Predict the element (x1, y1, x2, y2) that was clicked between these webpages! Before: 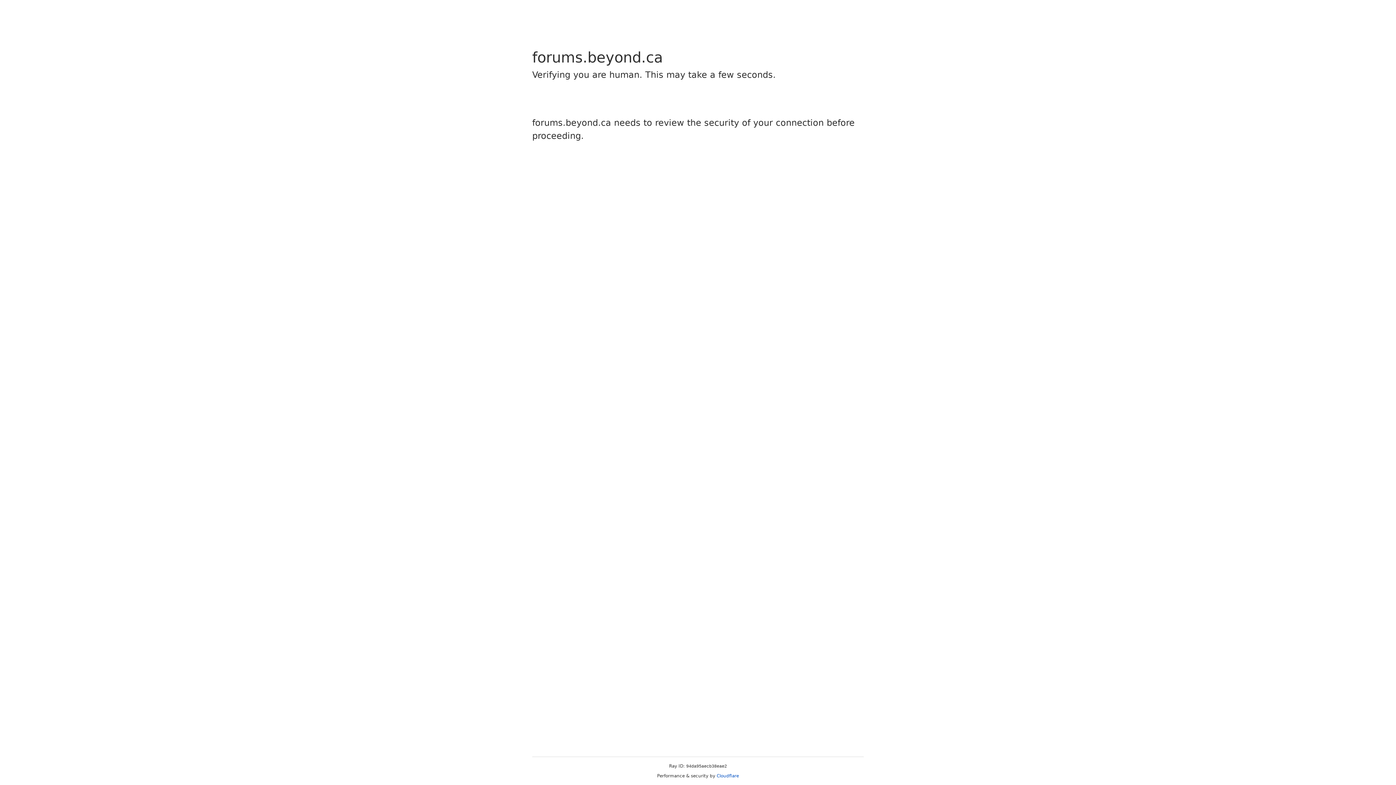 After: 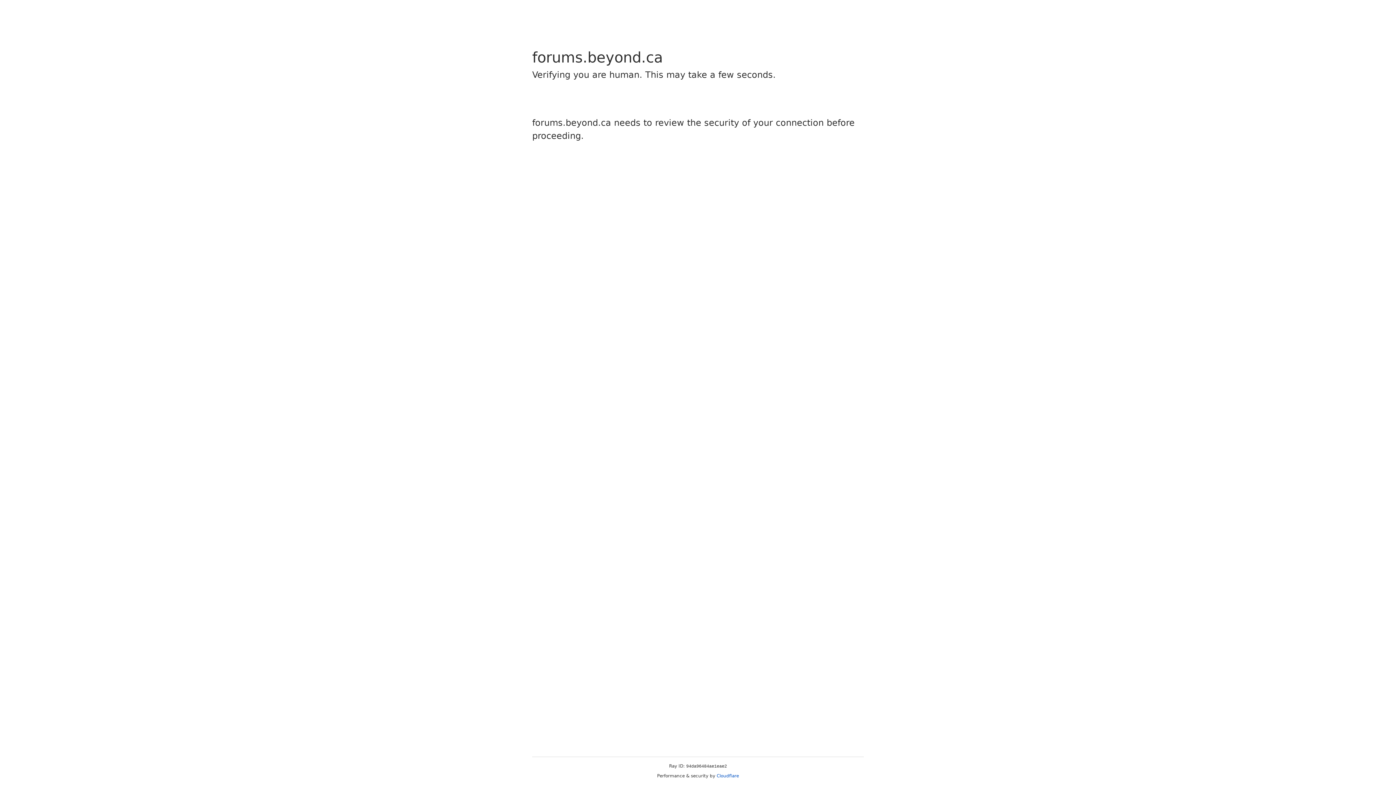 Action: label: Cloudflare bbox: (716, 773, 739, 778)